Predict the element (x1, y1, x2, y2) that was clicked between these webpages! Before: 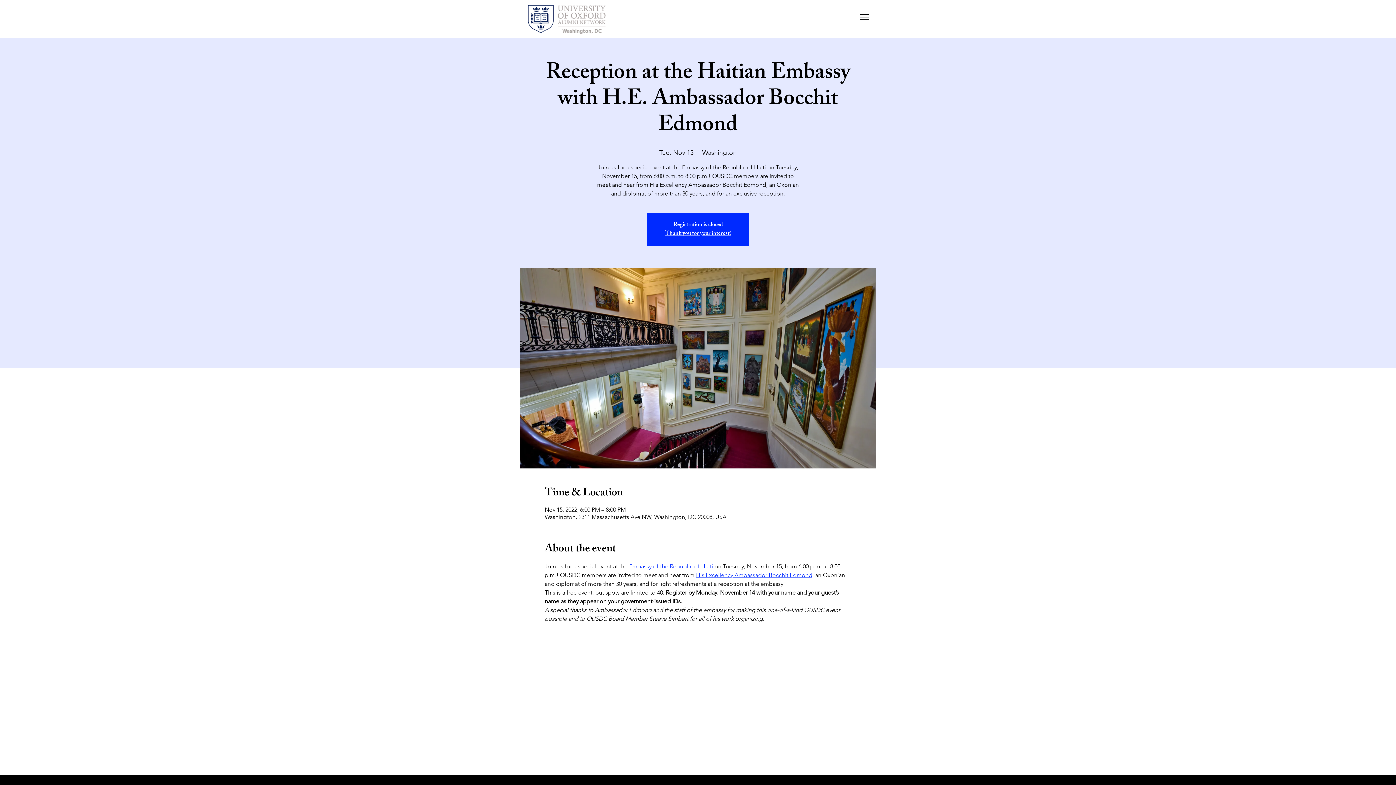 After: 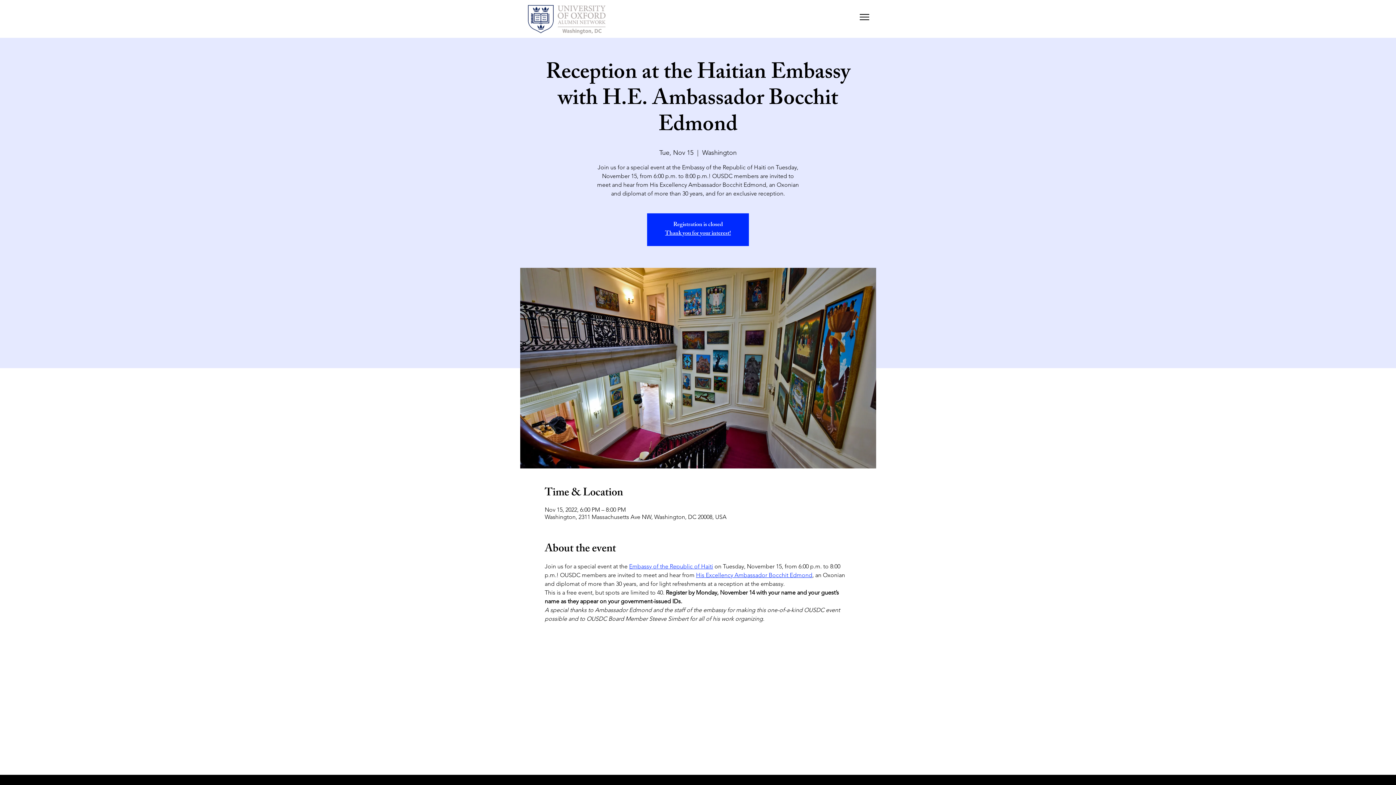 Action: bbox: (629, 563, 713, 570) label: Embassy of the Republic of Haiti